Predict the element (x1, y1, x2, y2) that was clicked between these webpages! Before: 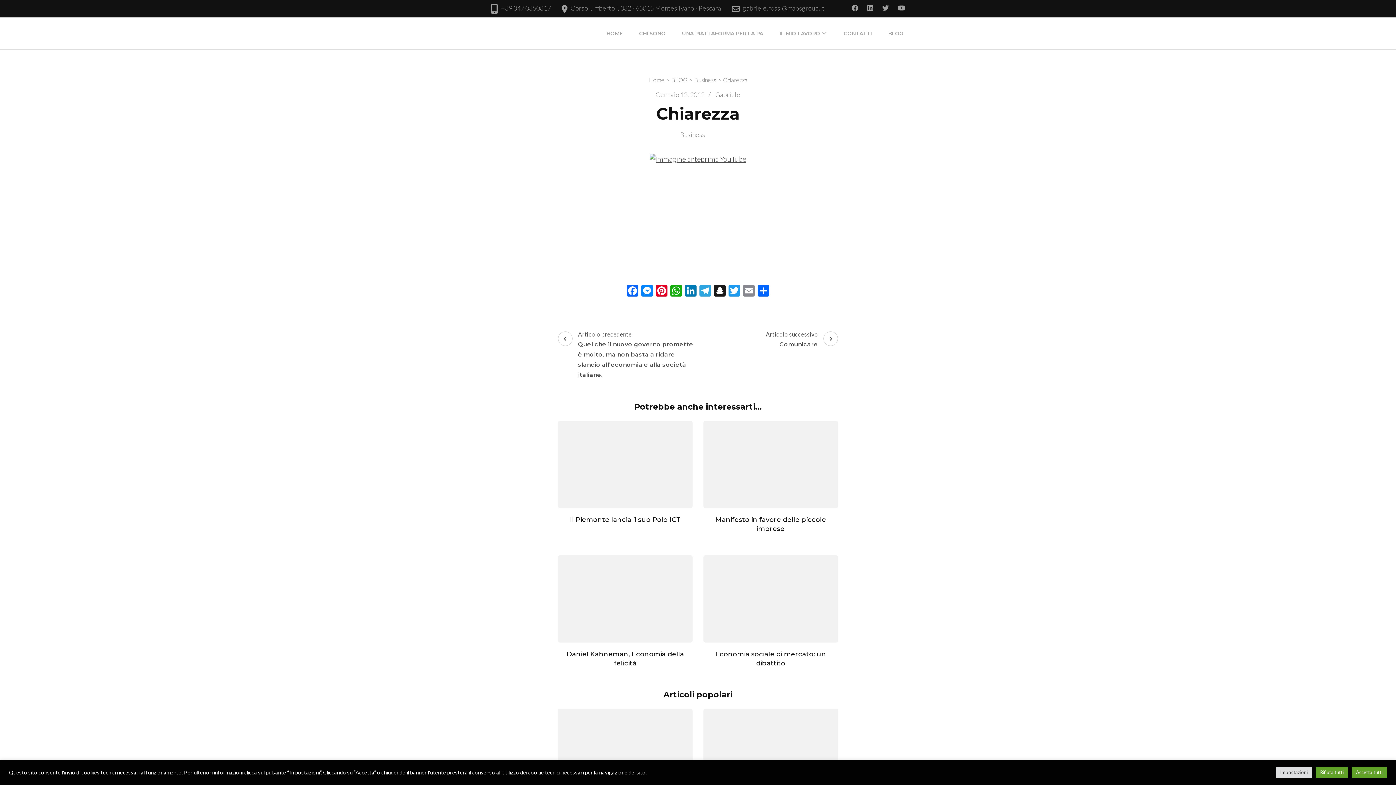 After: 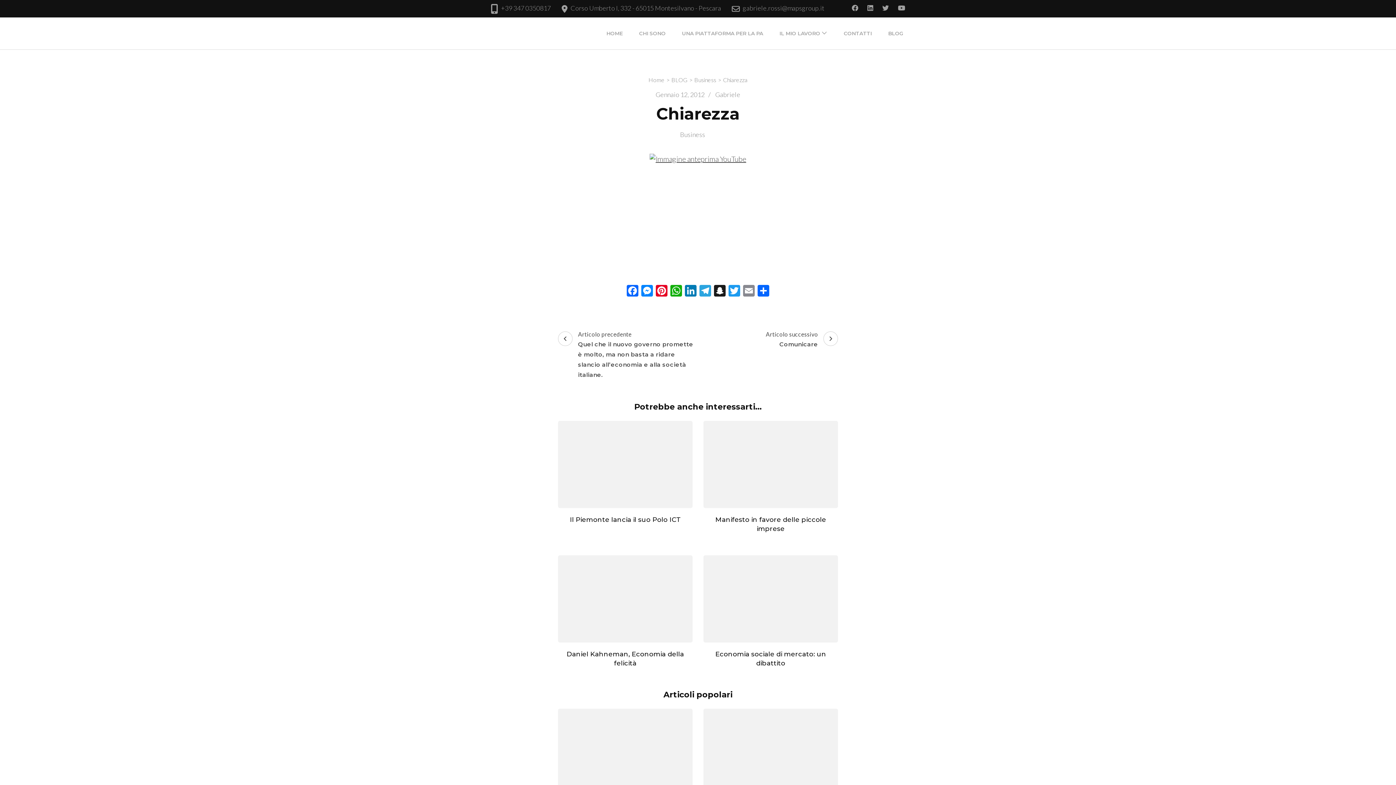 Action: bbox: (1316, 767, 1348, 778) label: Rifiuta tutti